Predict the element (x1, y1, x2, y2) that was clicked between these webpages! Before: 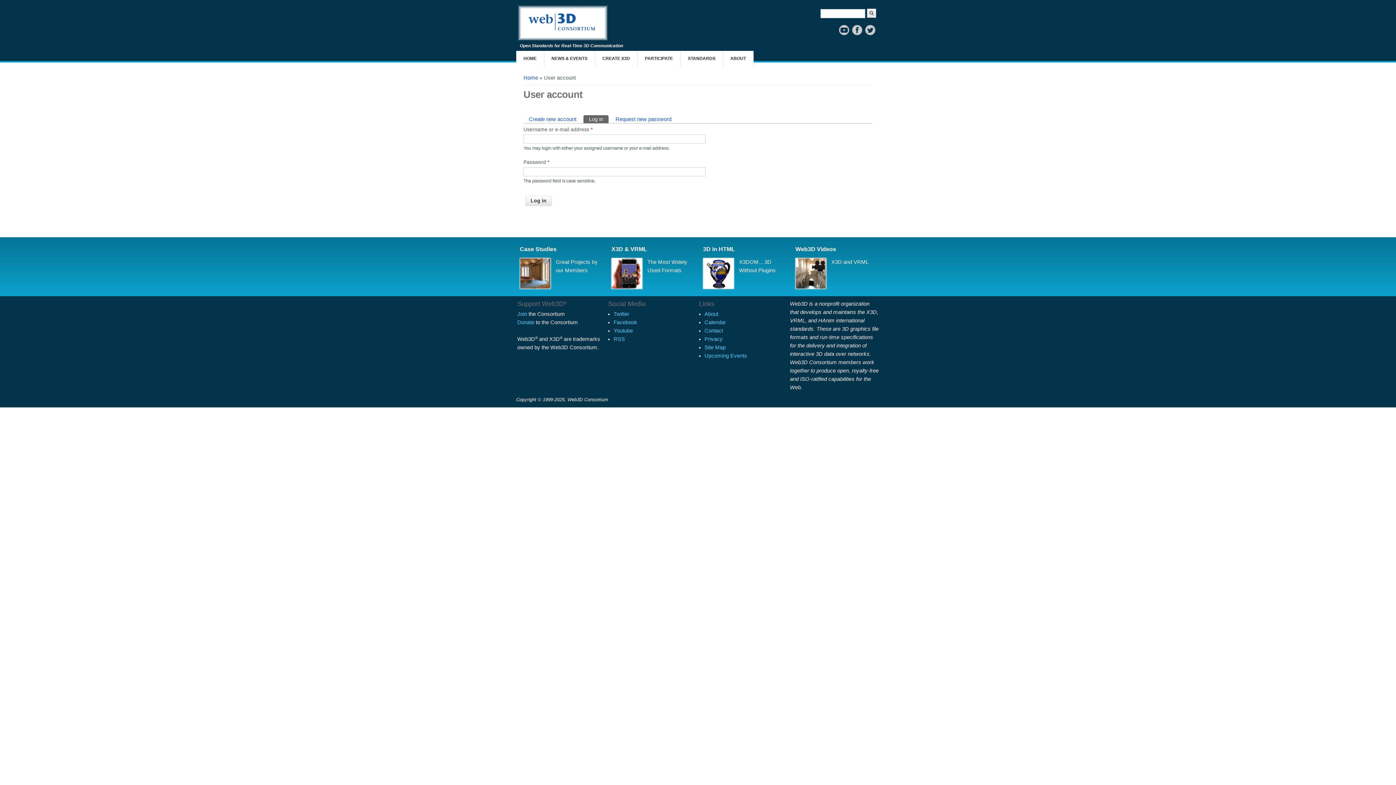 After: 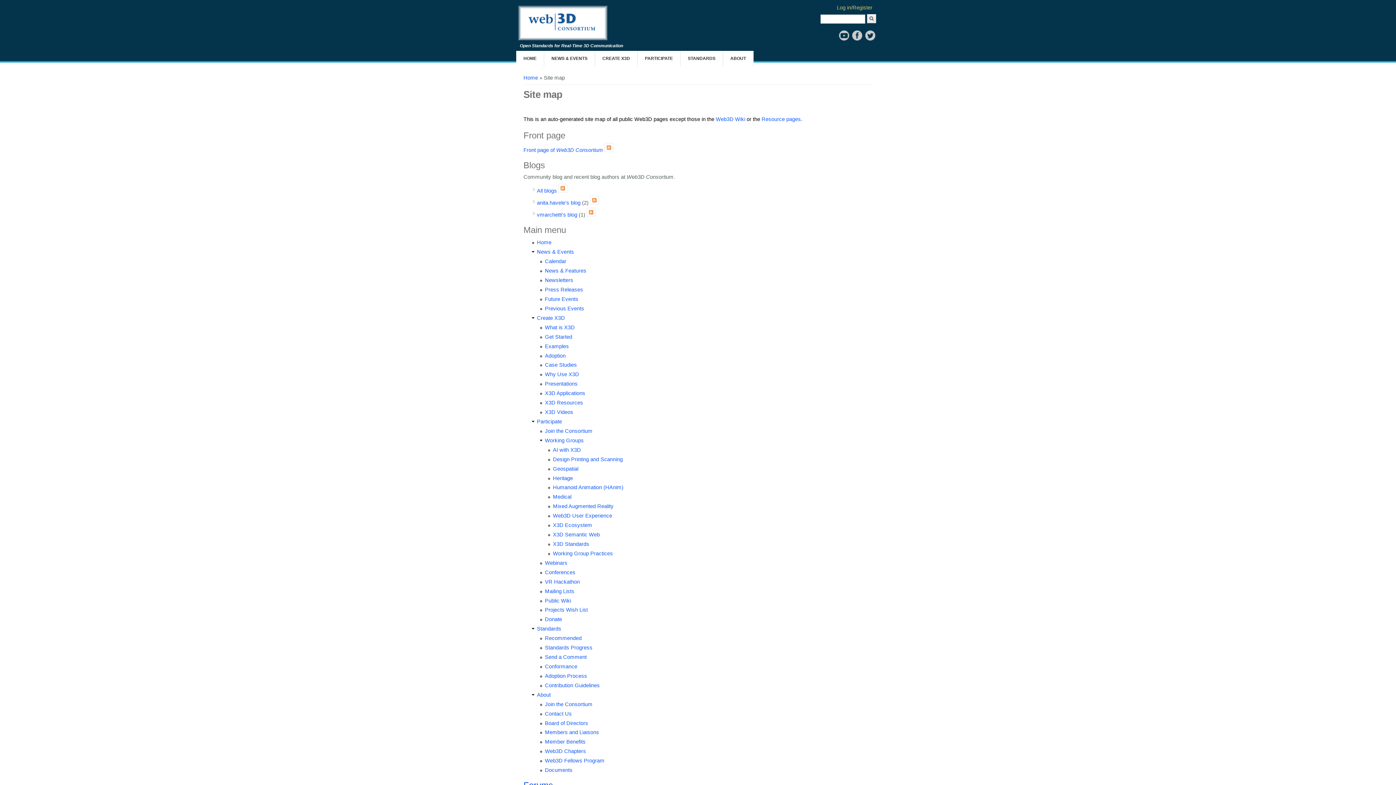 Action: bbox: (704, 344, 725, 350) label: Site Map